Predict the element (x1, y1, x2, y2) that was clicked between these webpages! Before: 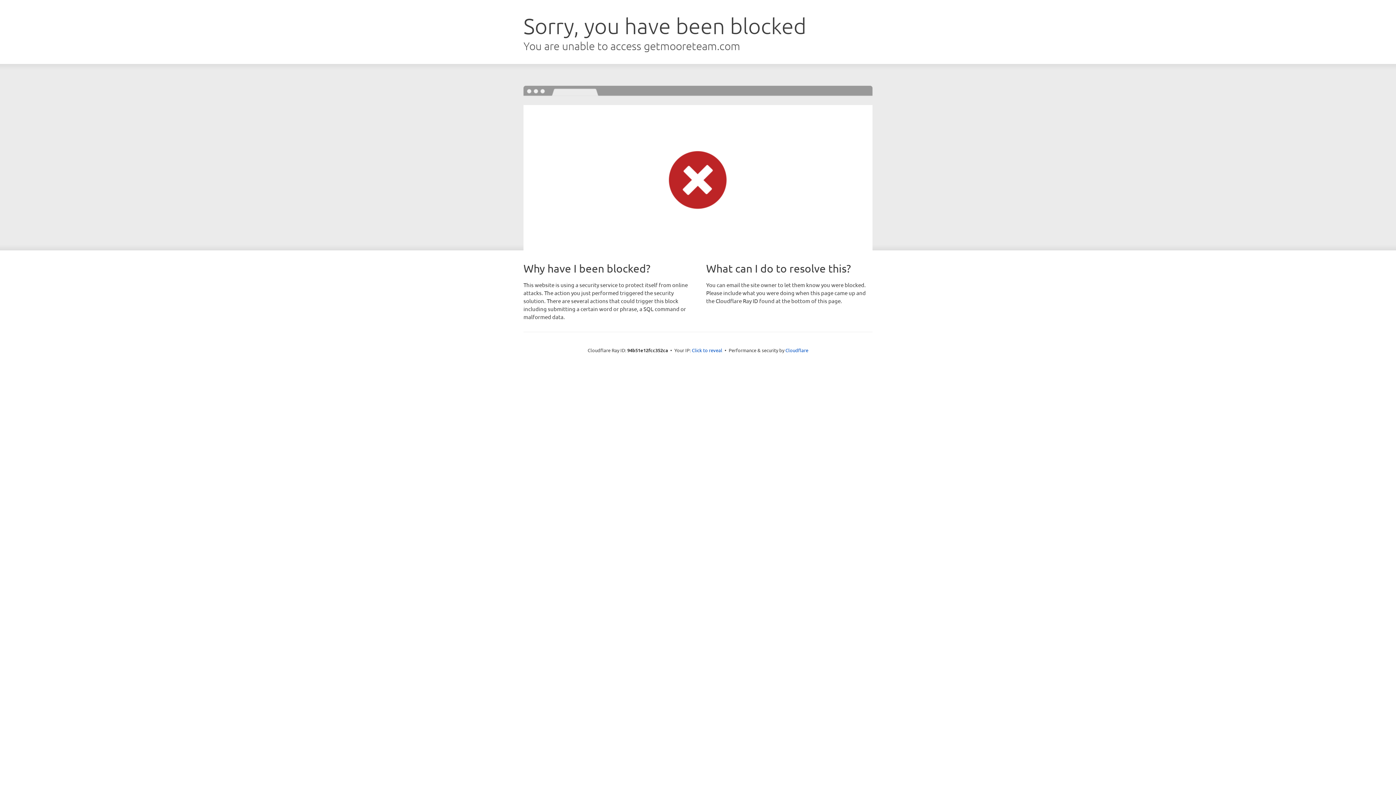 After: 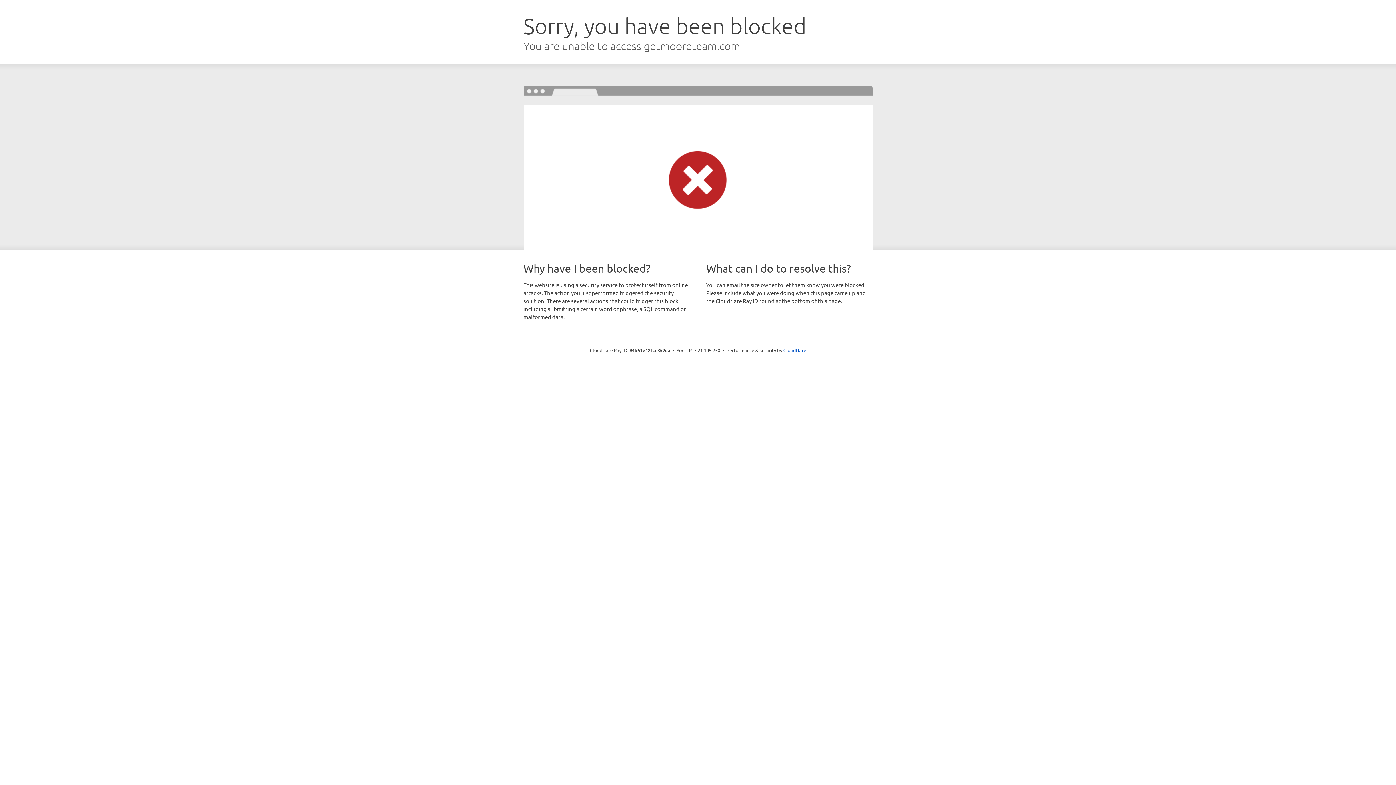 Action: label: Click to reveal bbox: (692, 346, 722, 353)